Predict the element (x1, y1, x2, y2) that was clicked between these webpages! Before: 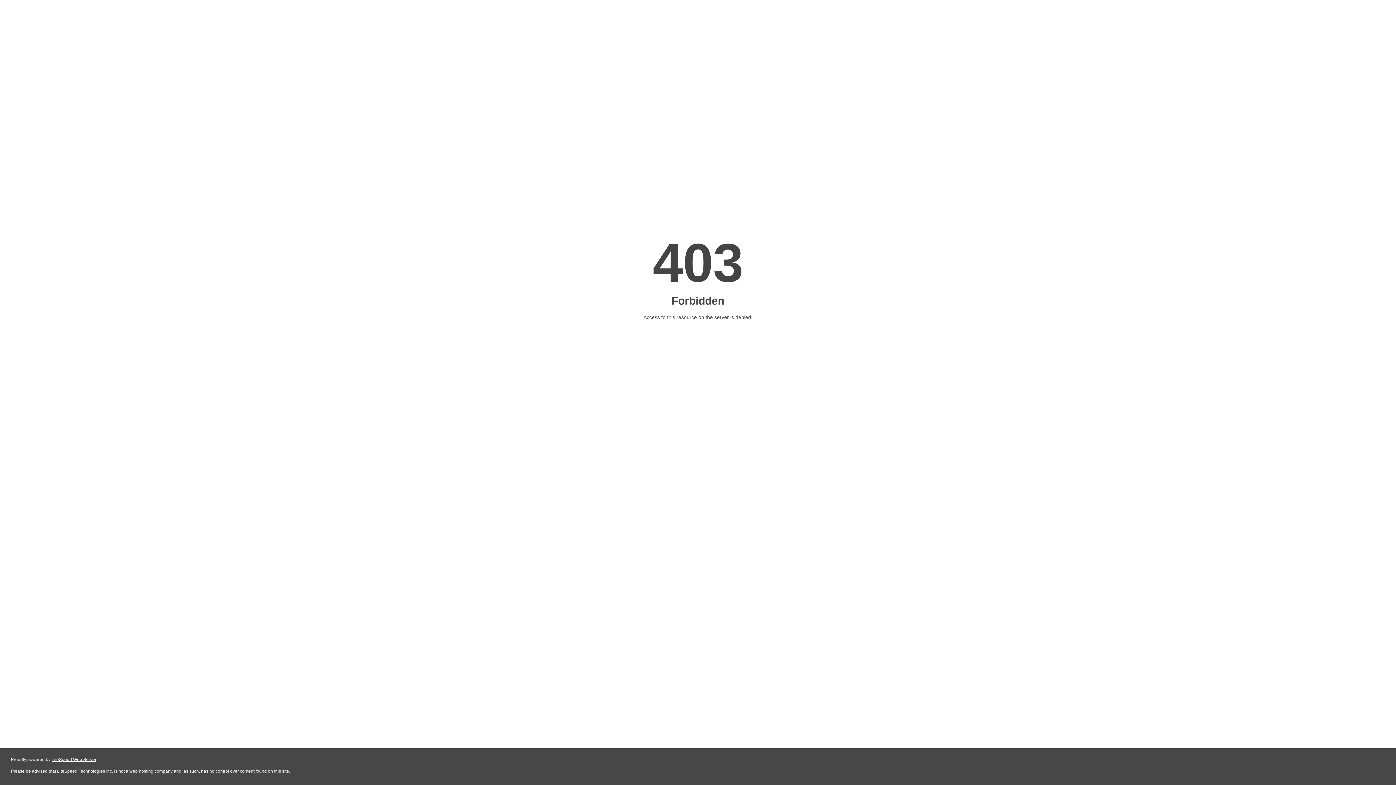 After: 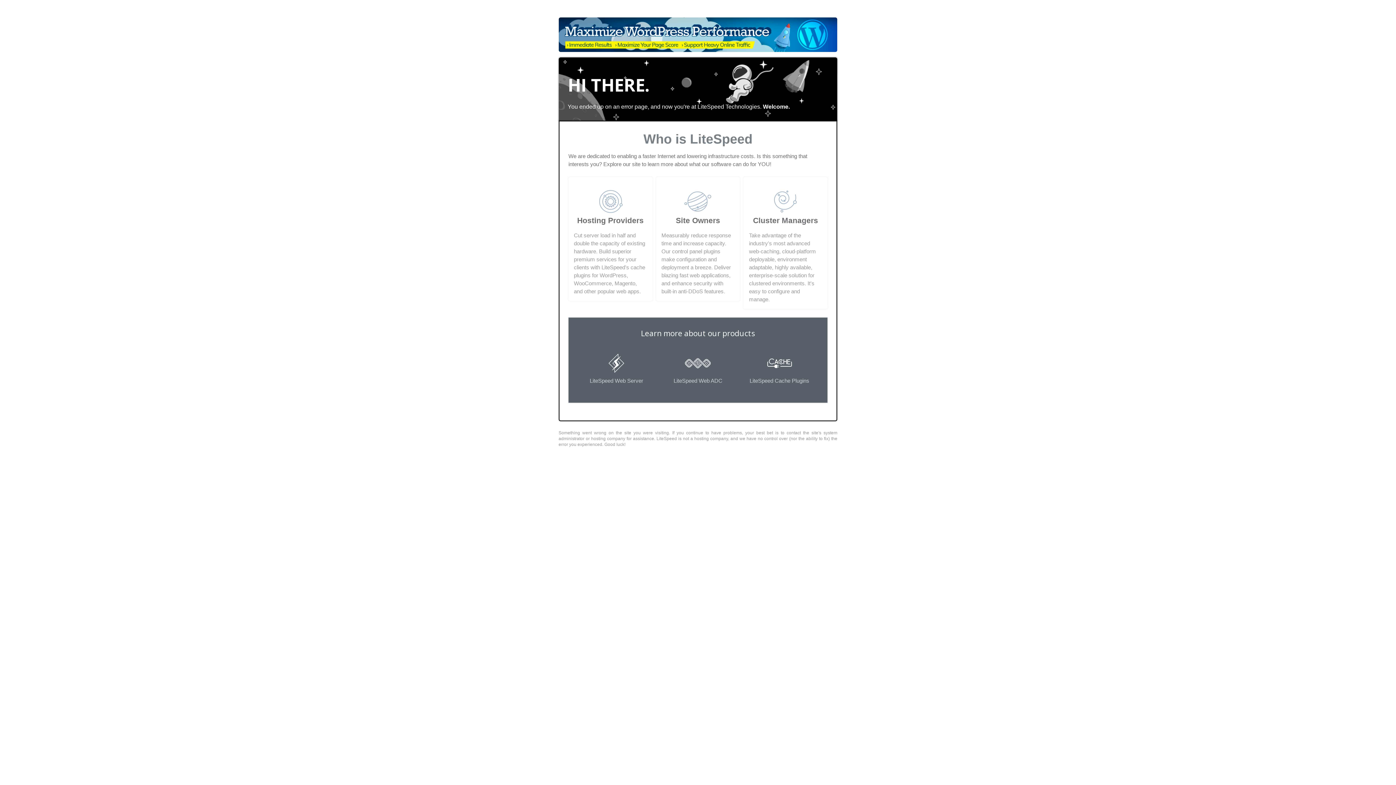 Action: label: LiteSpeed Web Server bbox: (51, 757, 96, 762)